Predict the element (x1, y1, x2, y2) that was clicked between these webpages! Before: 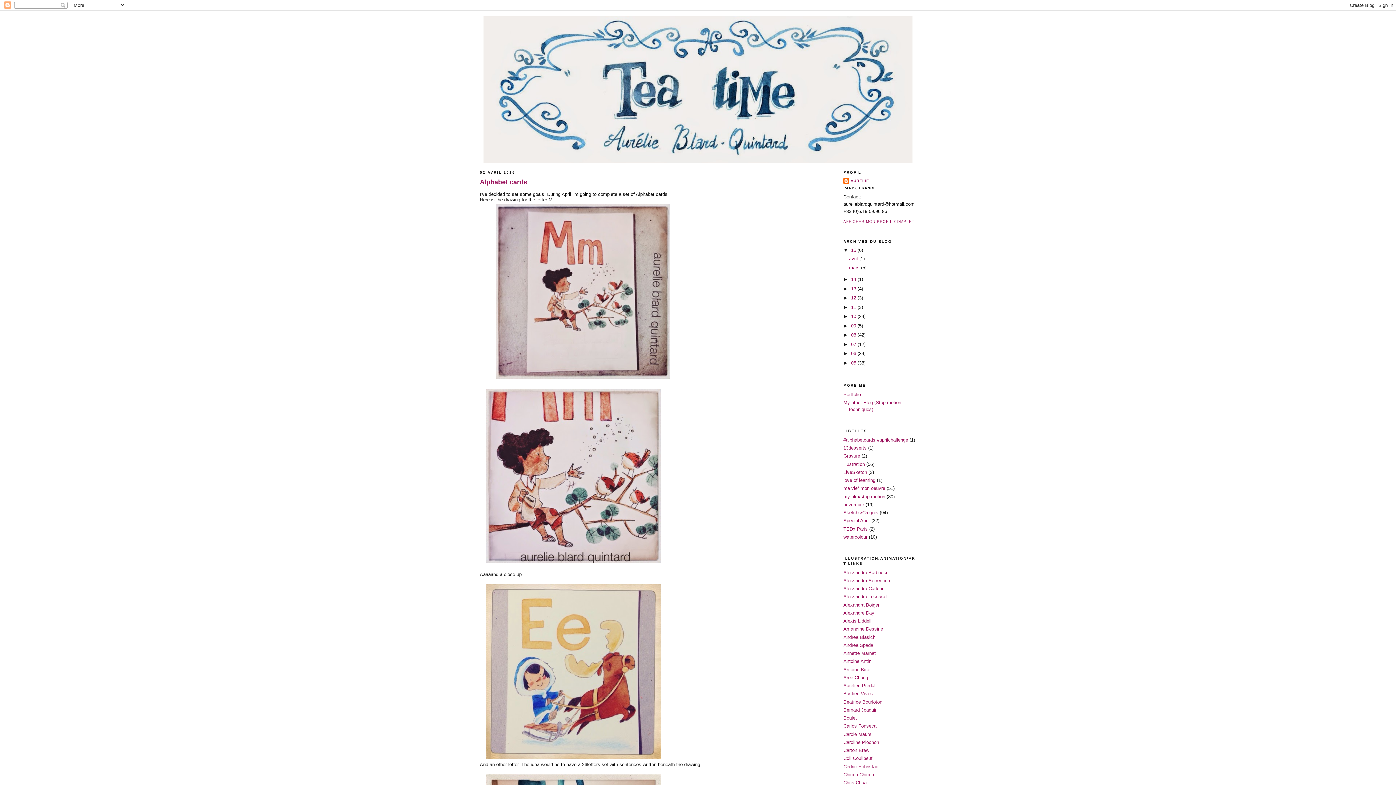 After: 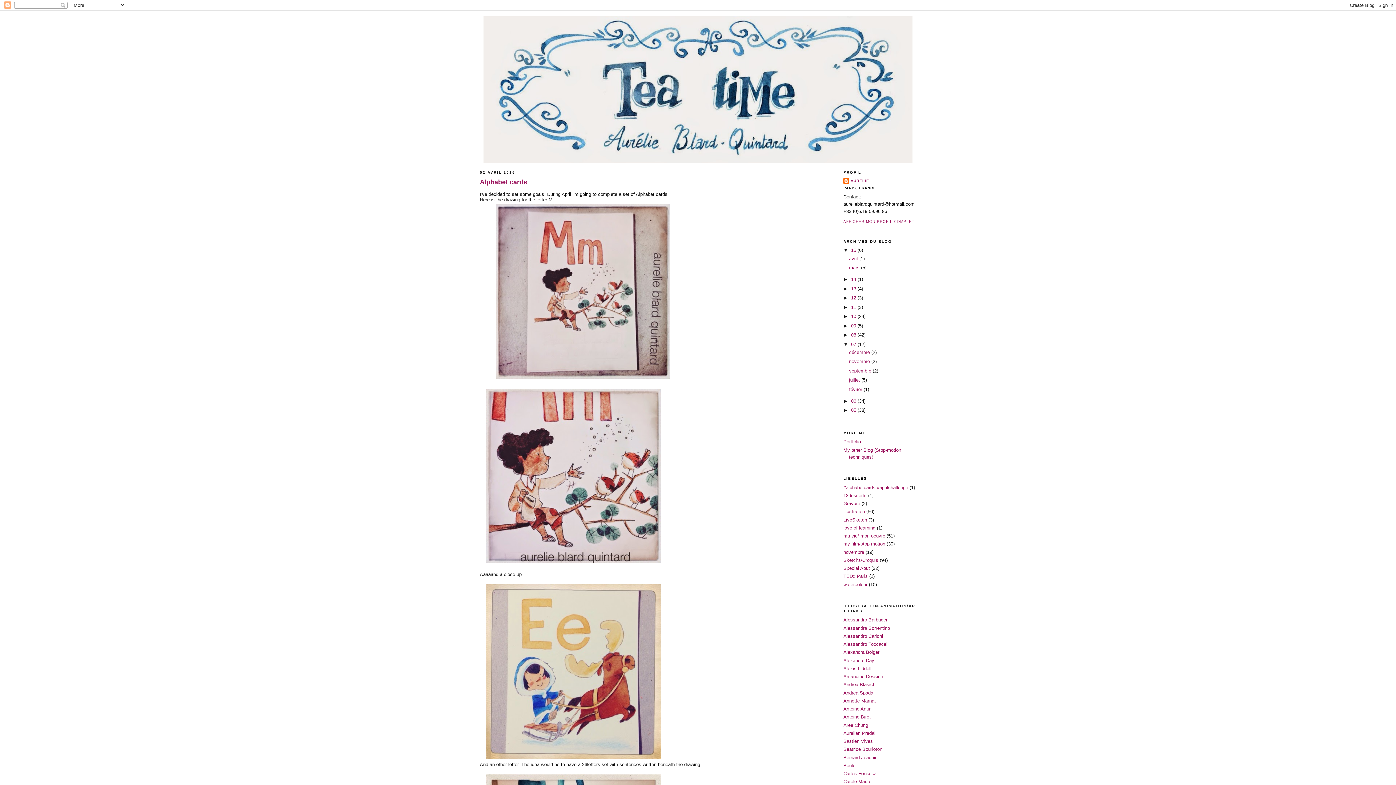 Action: bbox: (843, 341, 851, 347) label: ►  